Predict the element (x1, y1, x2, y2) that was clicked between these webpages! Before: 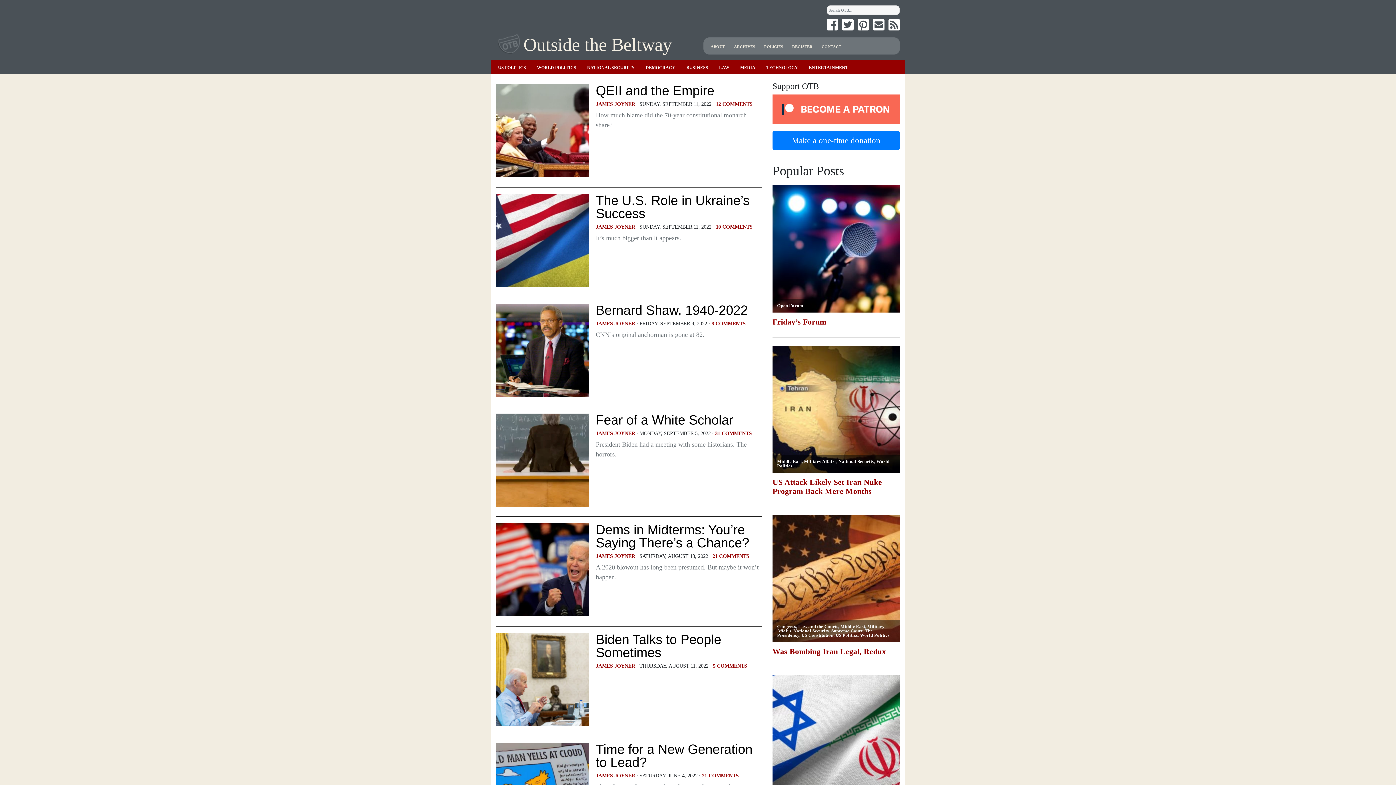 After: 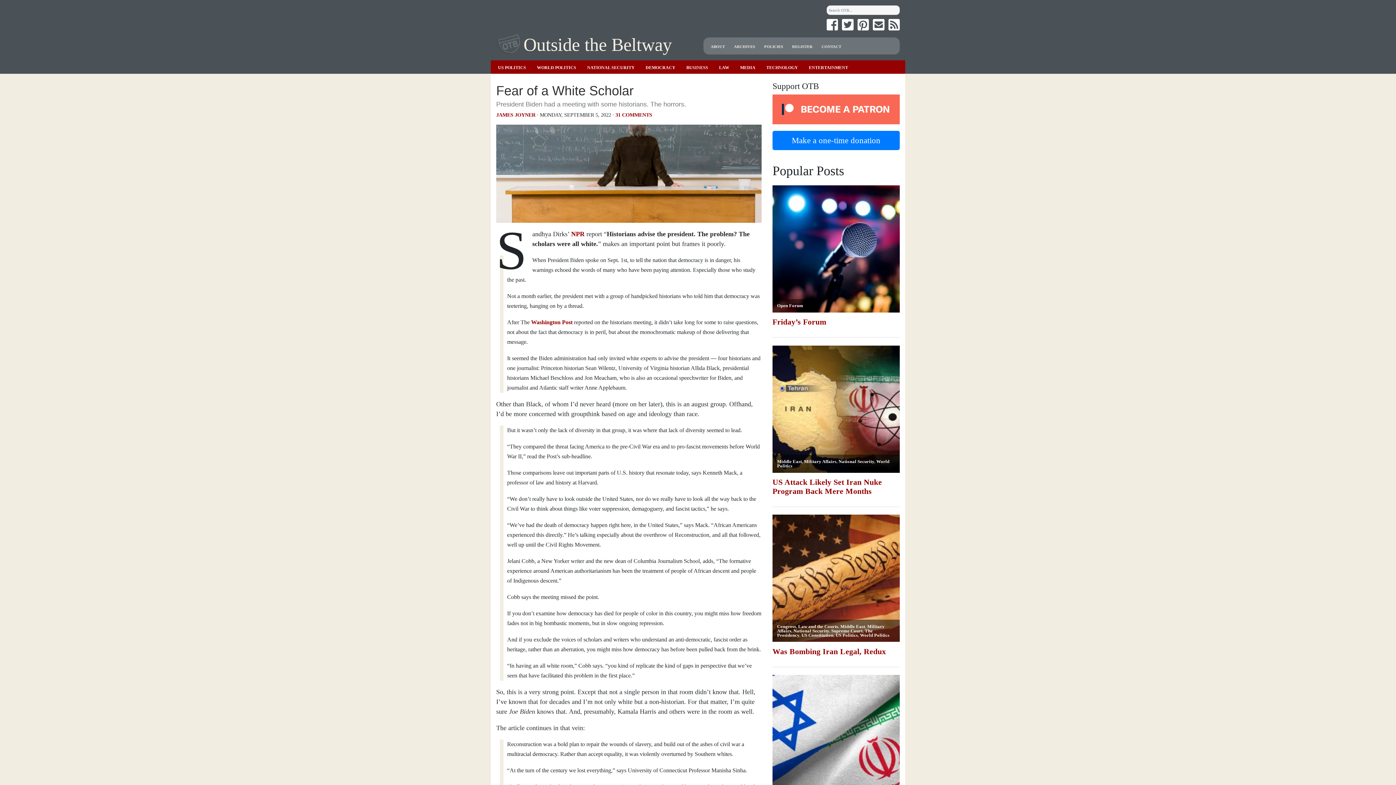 Action: label: Fear of a White Scholar bbox: (596, 412, 733, 427)